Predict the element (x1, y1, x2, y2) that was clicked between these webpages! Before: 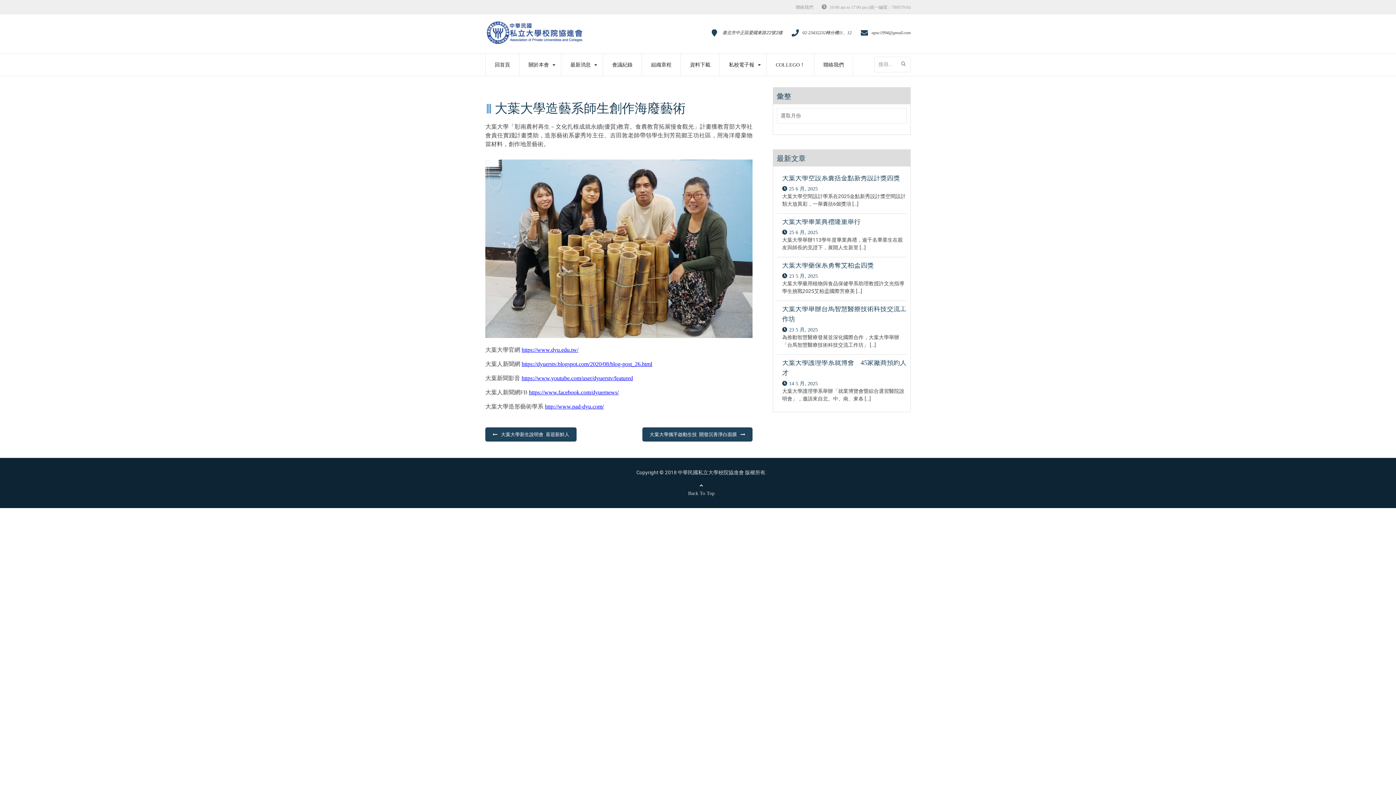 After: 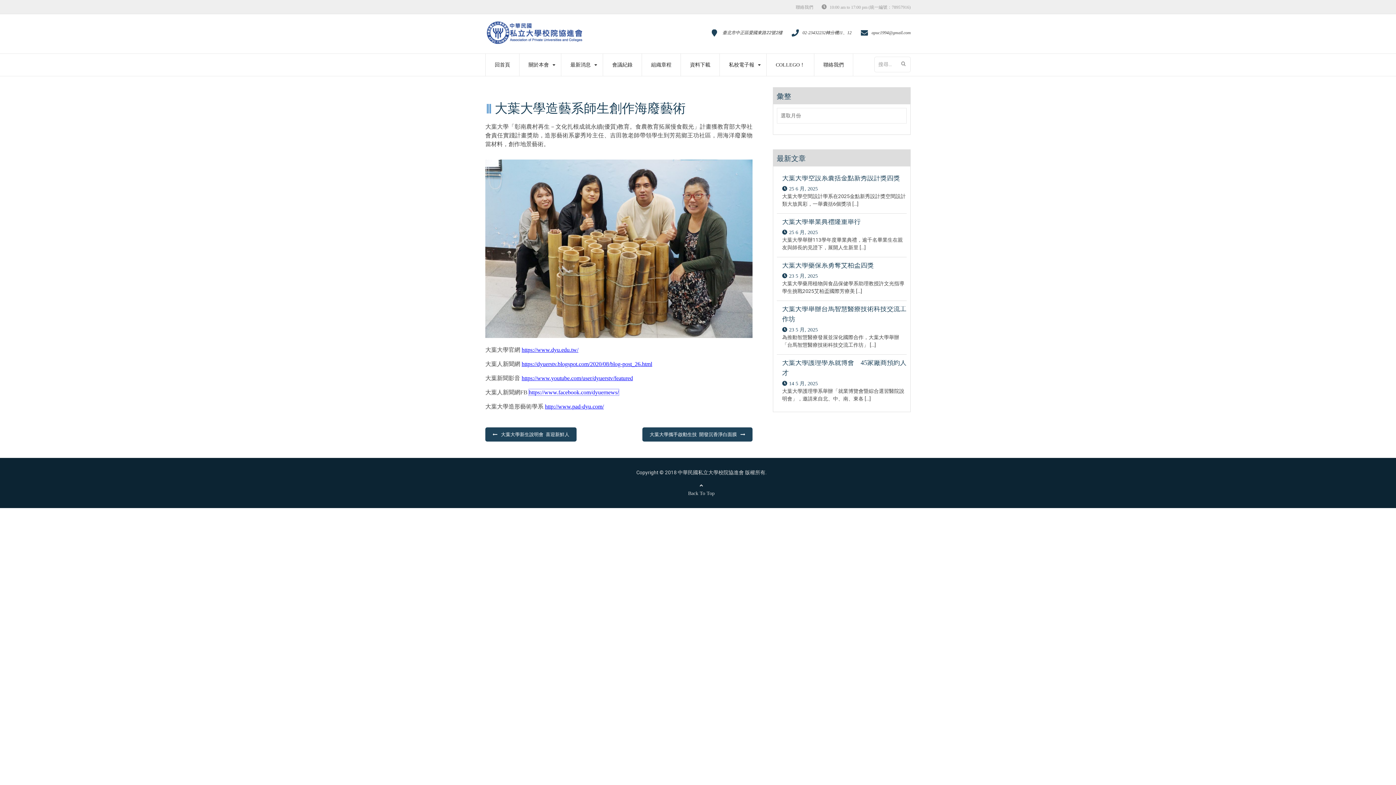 Action: bbox: (529, 389, 618, 395) label: https://www.facebook.com/dyuernews/